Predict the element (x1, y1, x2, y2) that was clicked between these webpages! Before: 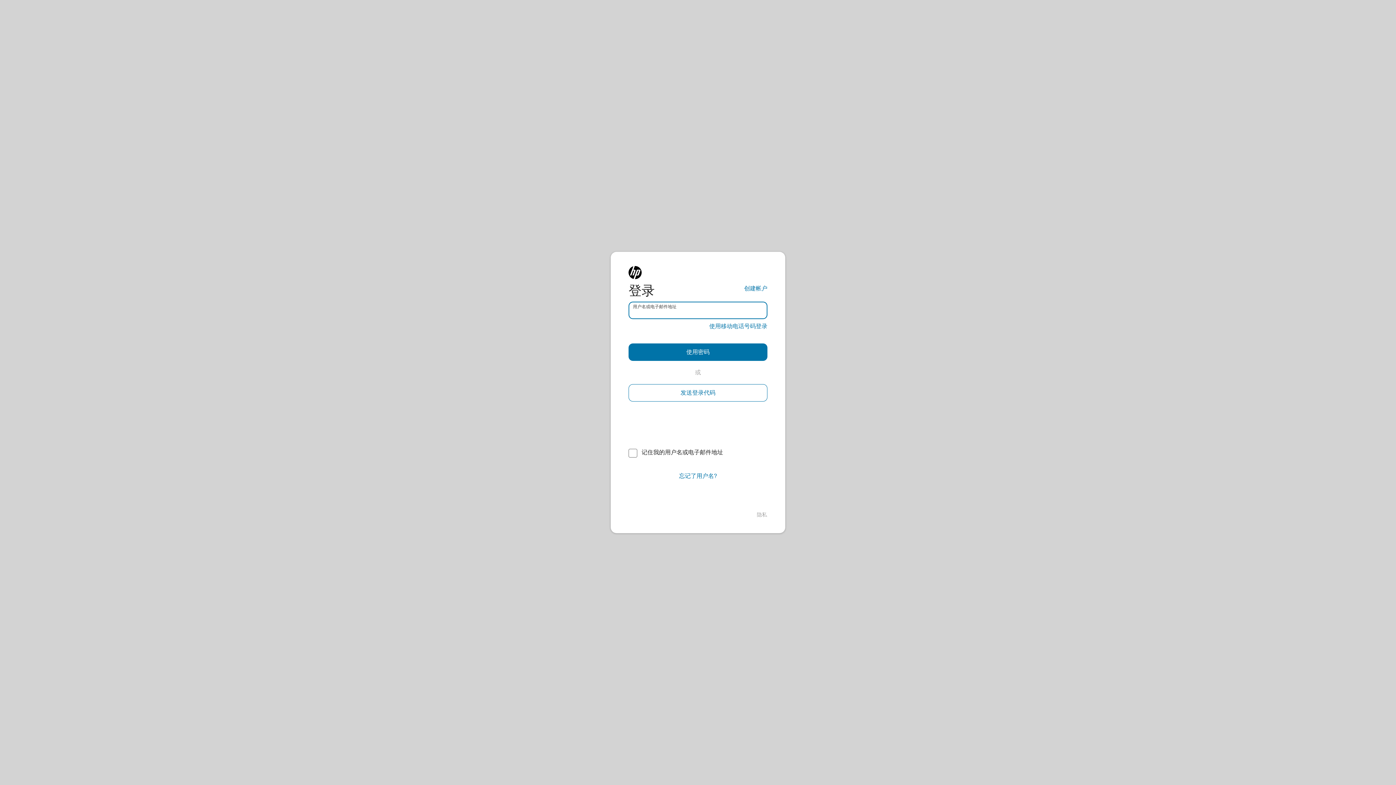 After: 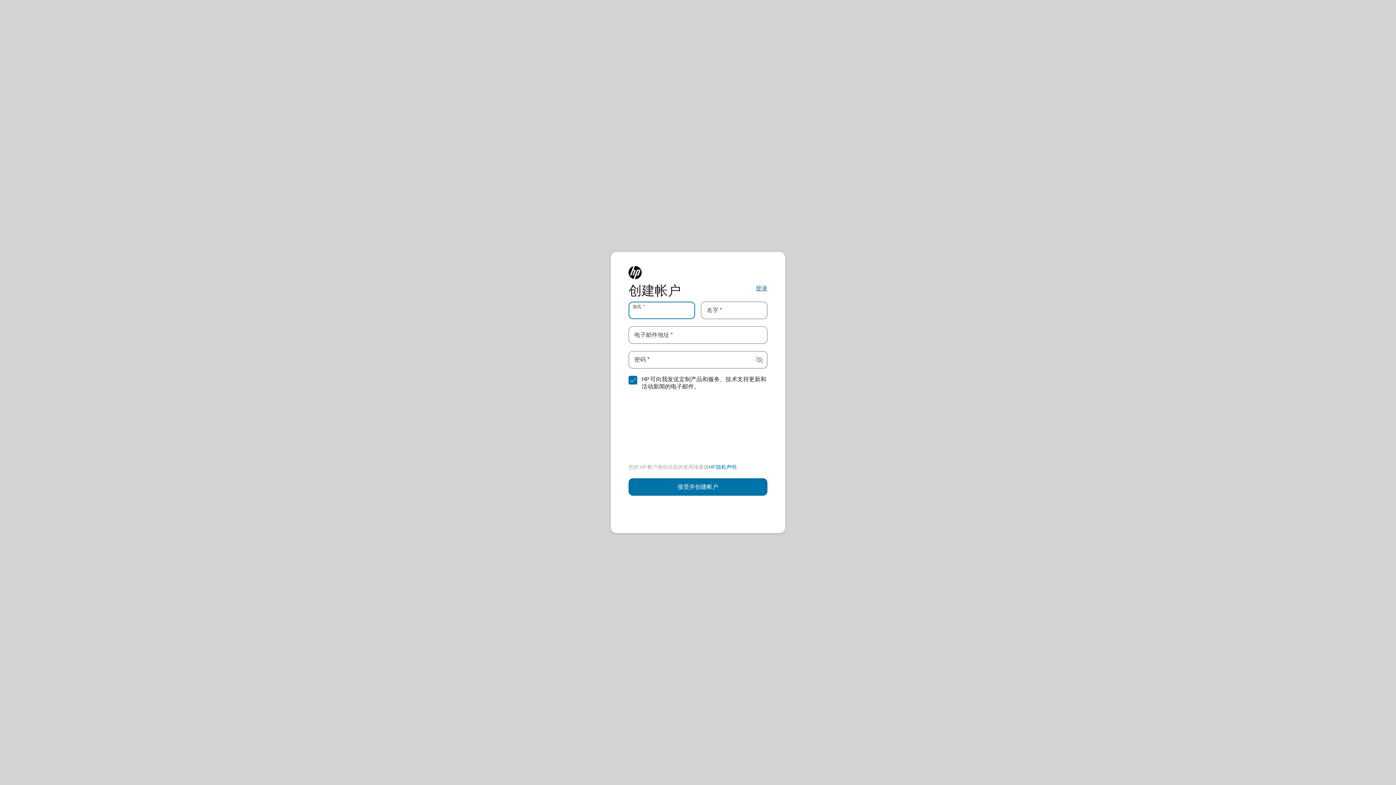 Action: label: 创建帐户 bbox: (744, 284, 767, 293)